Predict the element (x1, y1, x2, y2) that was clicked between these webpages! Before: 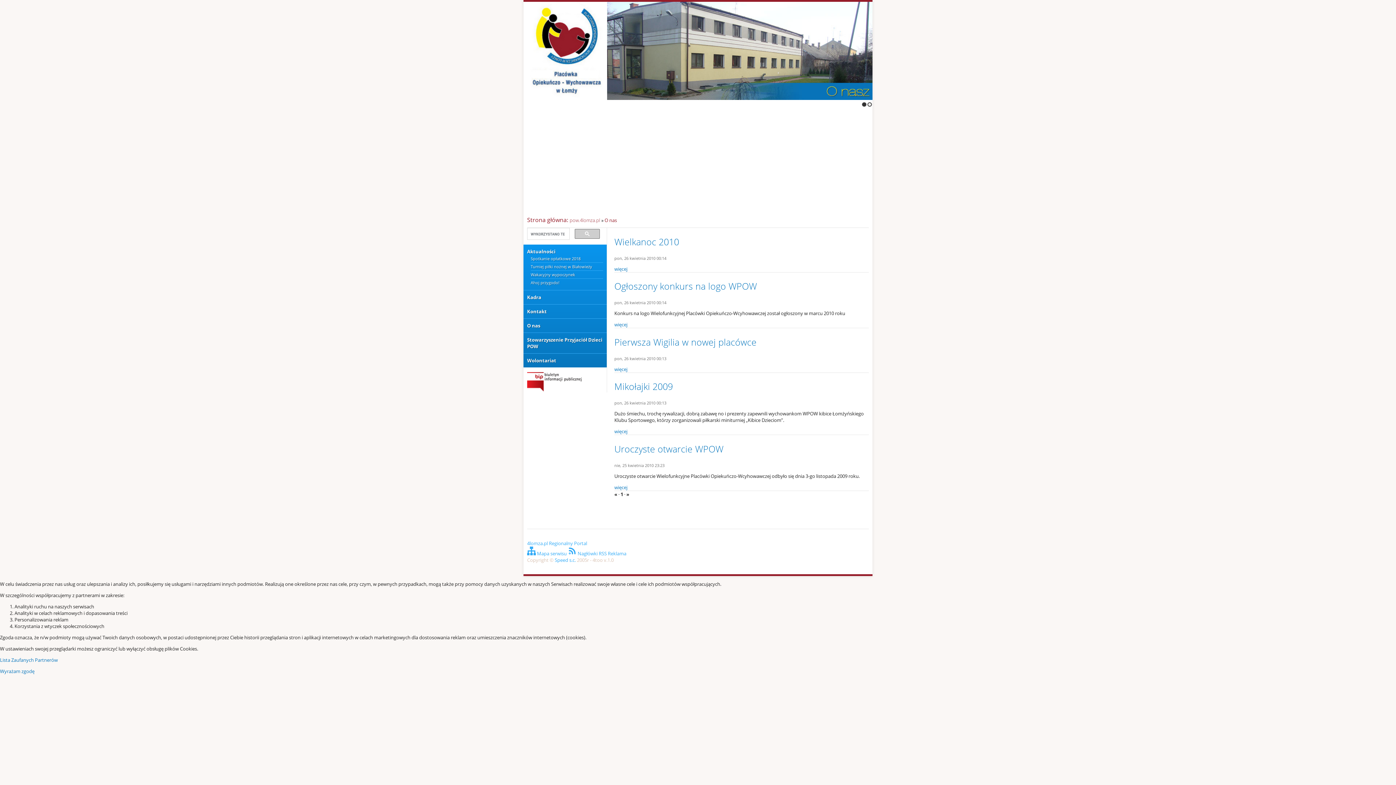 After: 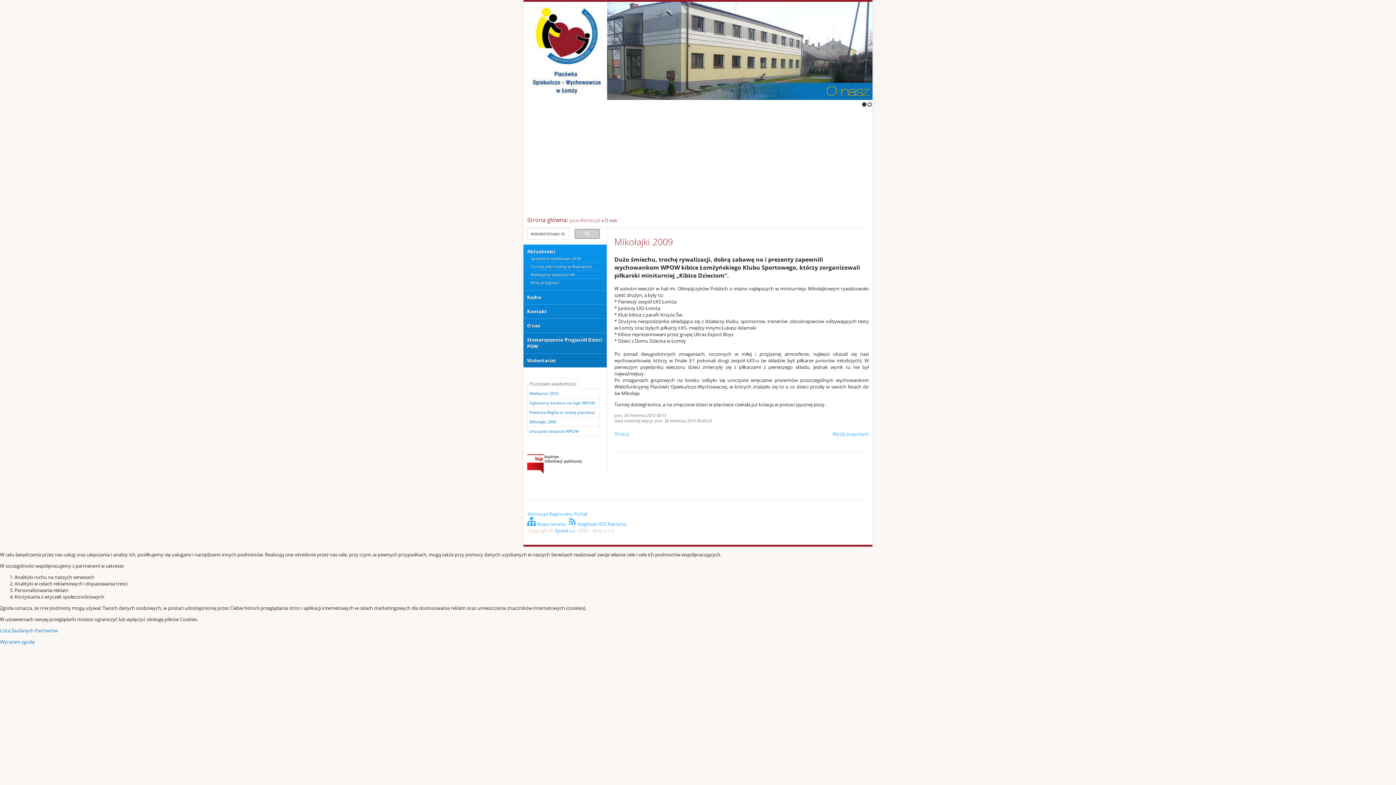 Action: bbox: (614, 380, 673, 392) label: Mikołajki 2009